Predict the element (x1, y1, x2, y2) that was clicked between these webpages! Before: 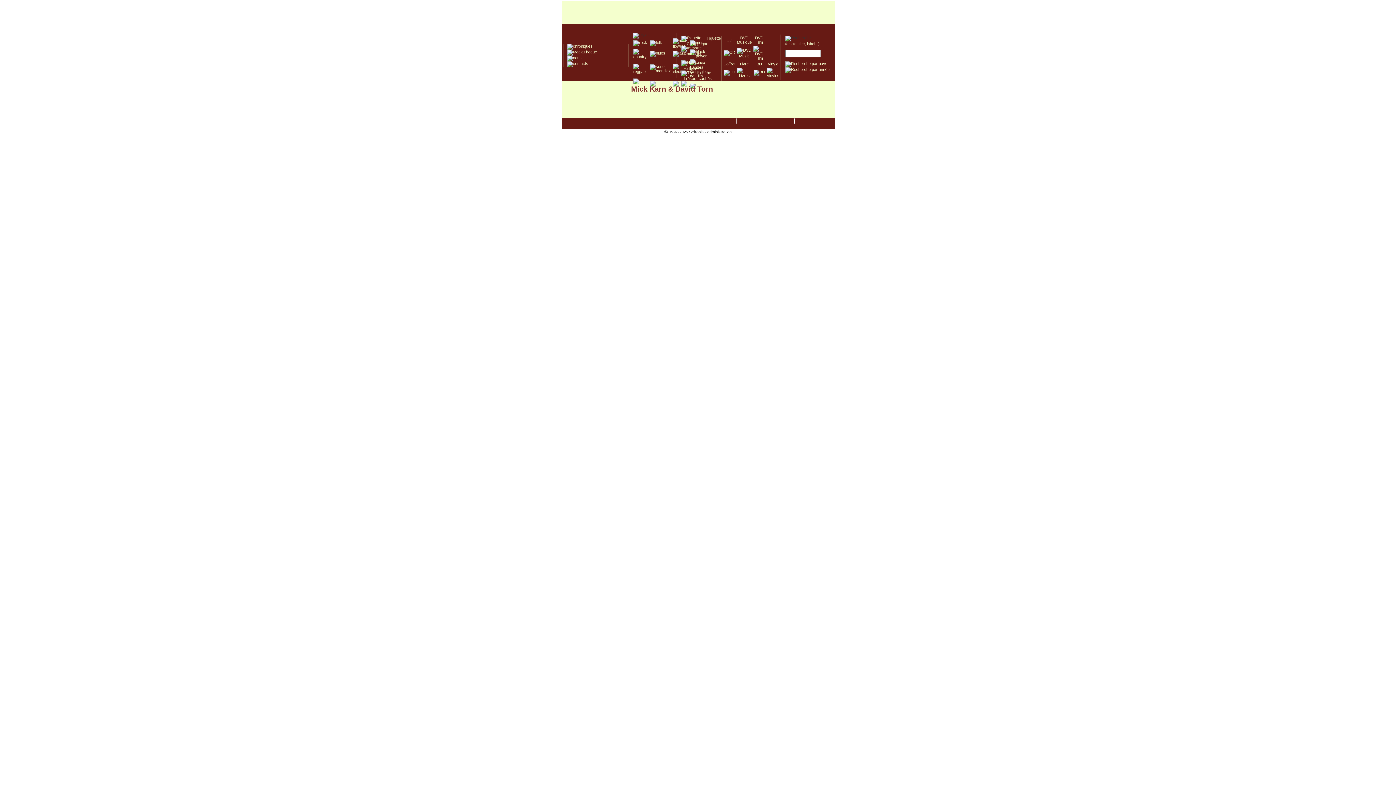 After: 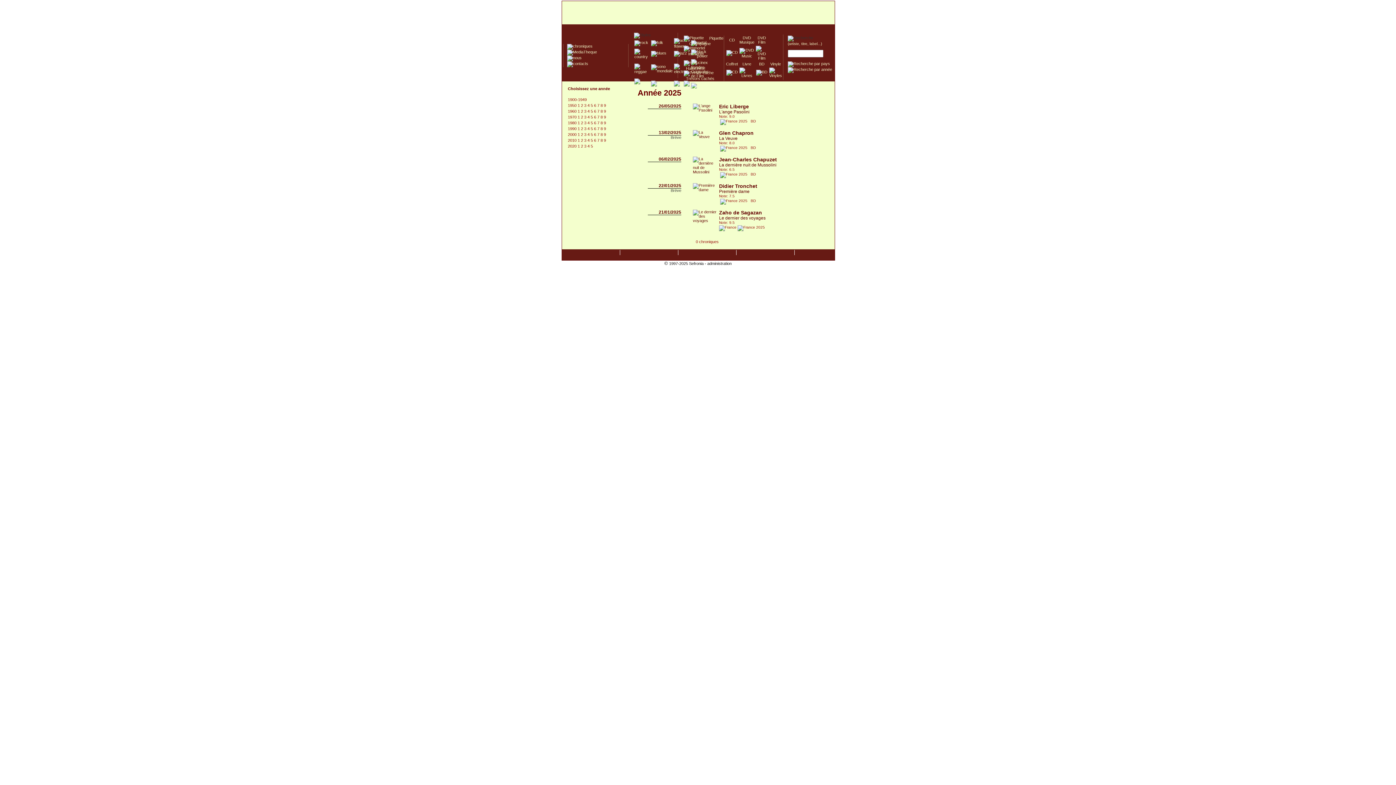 Action: label:   bbox: (785, 67, 829, 71)